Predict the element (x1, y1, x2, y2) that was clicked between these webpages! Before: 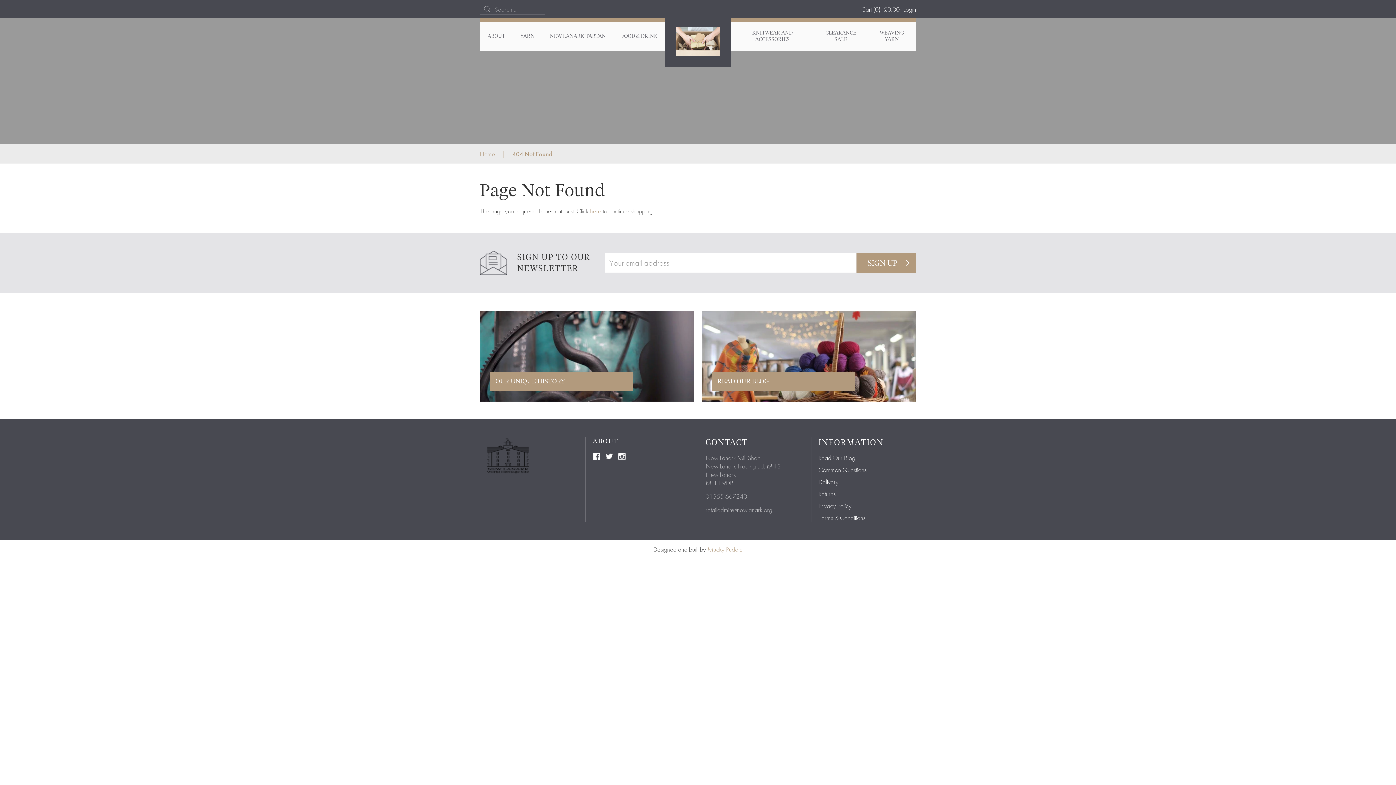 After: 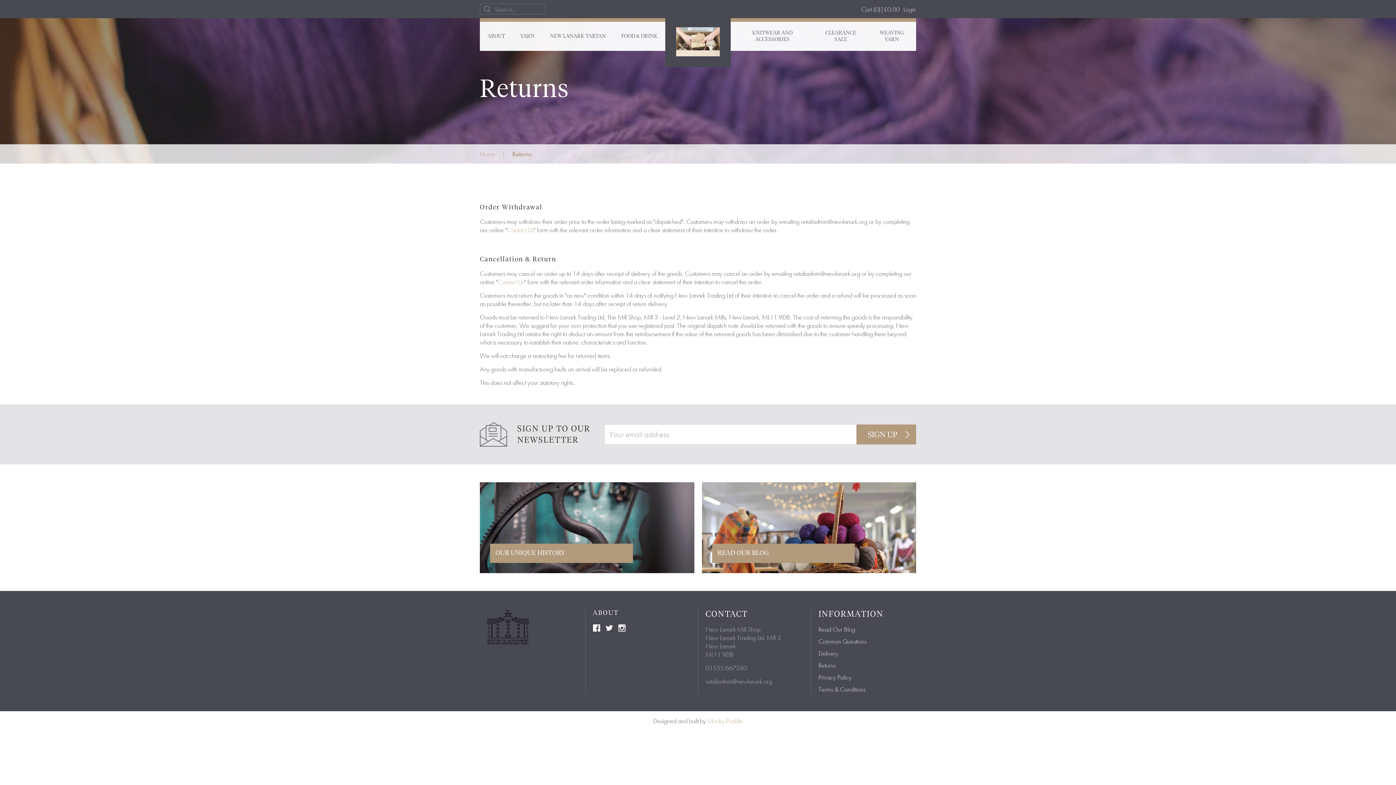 Action: bbox: (818, 489, 835, 498) label: Returns